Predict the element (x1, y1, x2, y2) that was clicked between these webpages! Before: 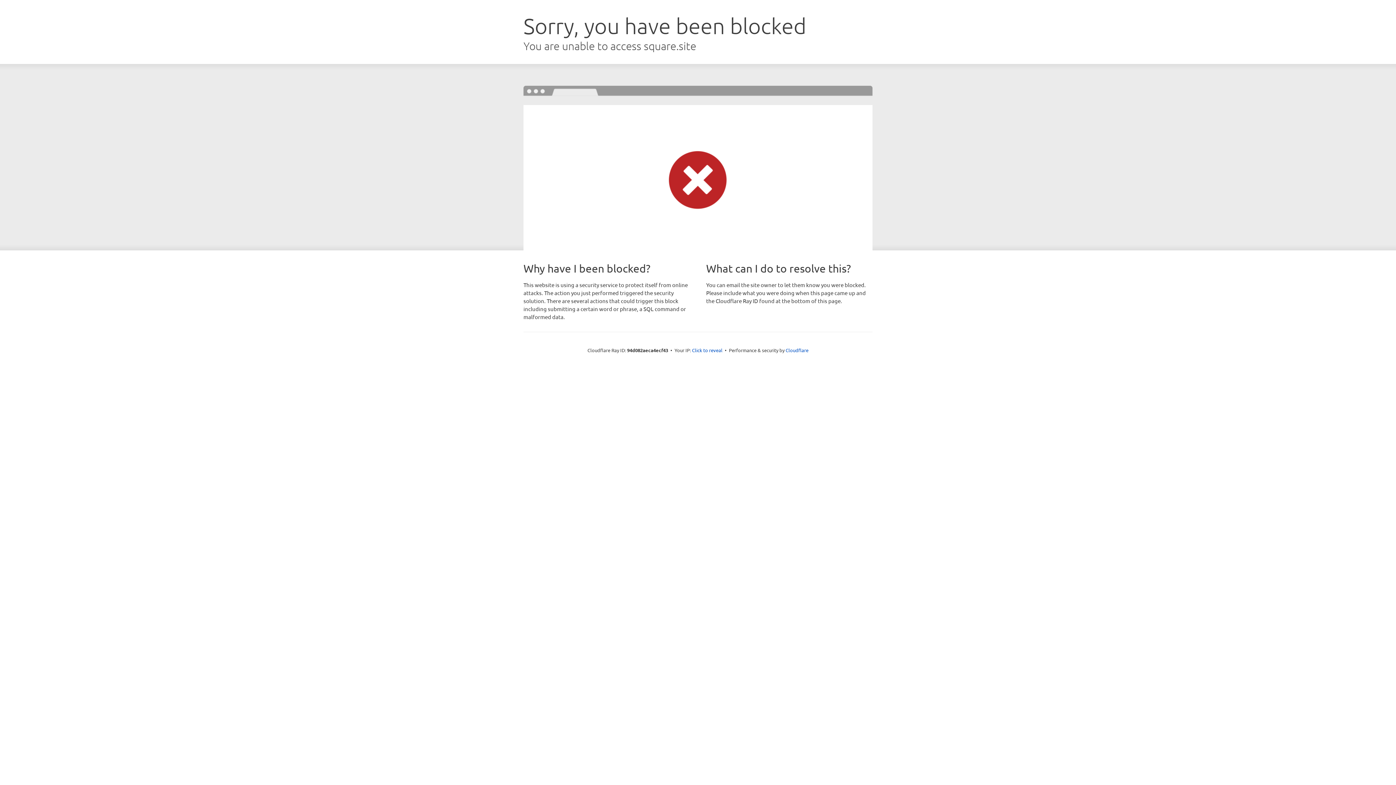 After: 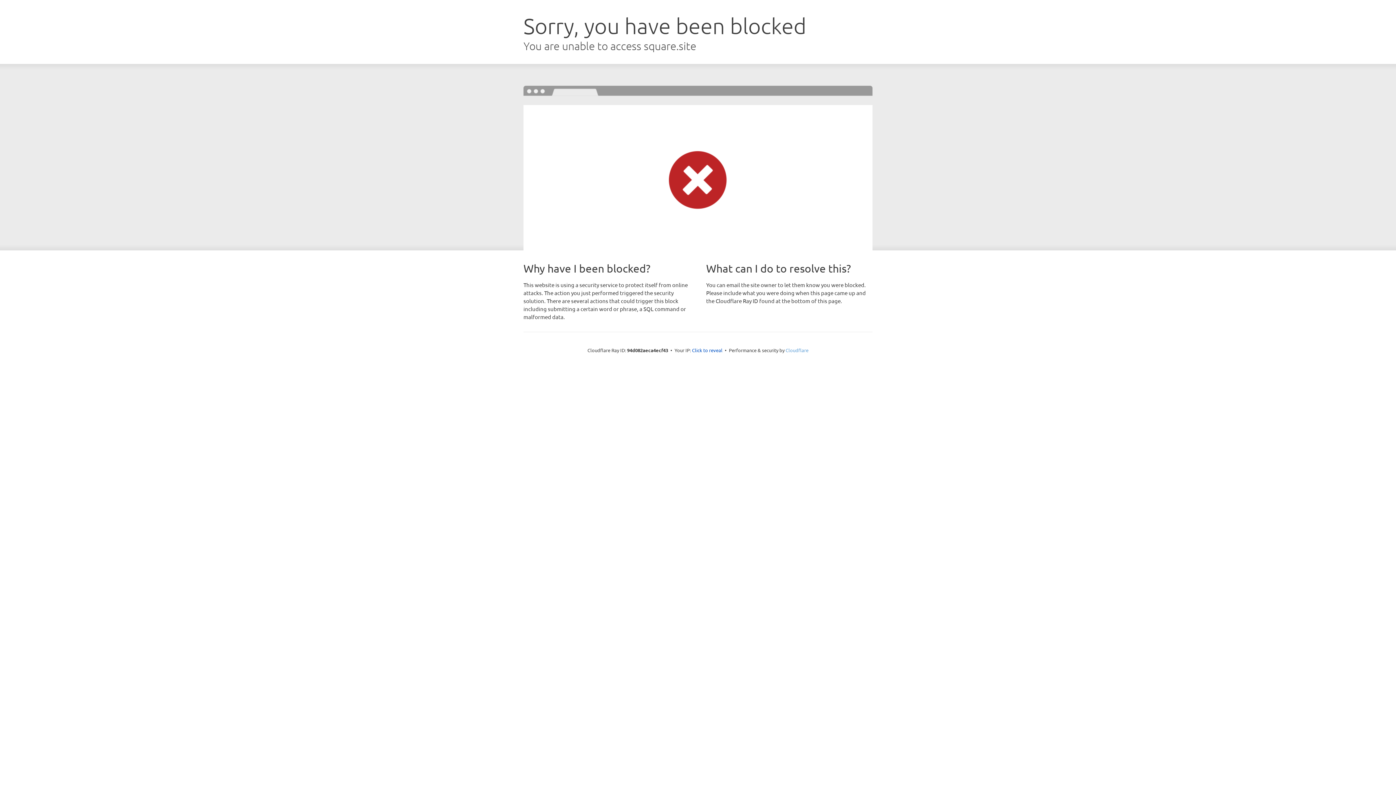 Action: label: Cloudflare bbox: (785, 347, 808, 353)